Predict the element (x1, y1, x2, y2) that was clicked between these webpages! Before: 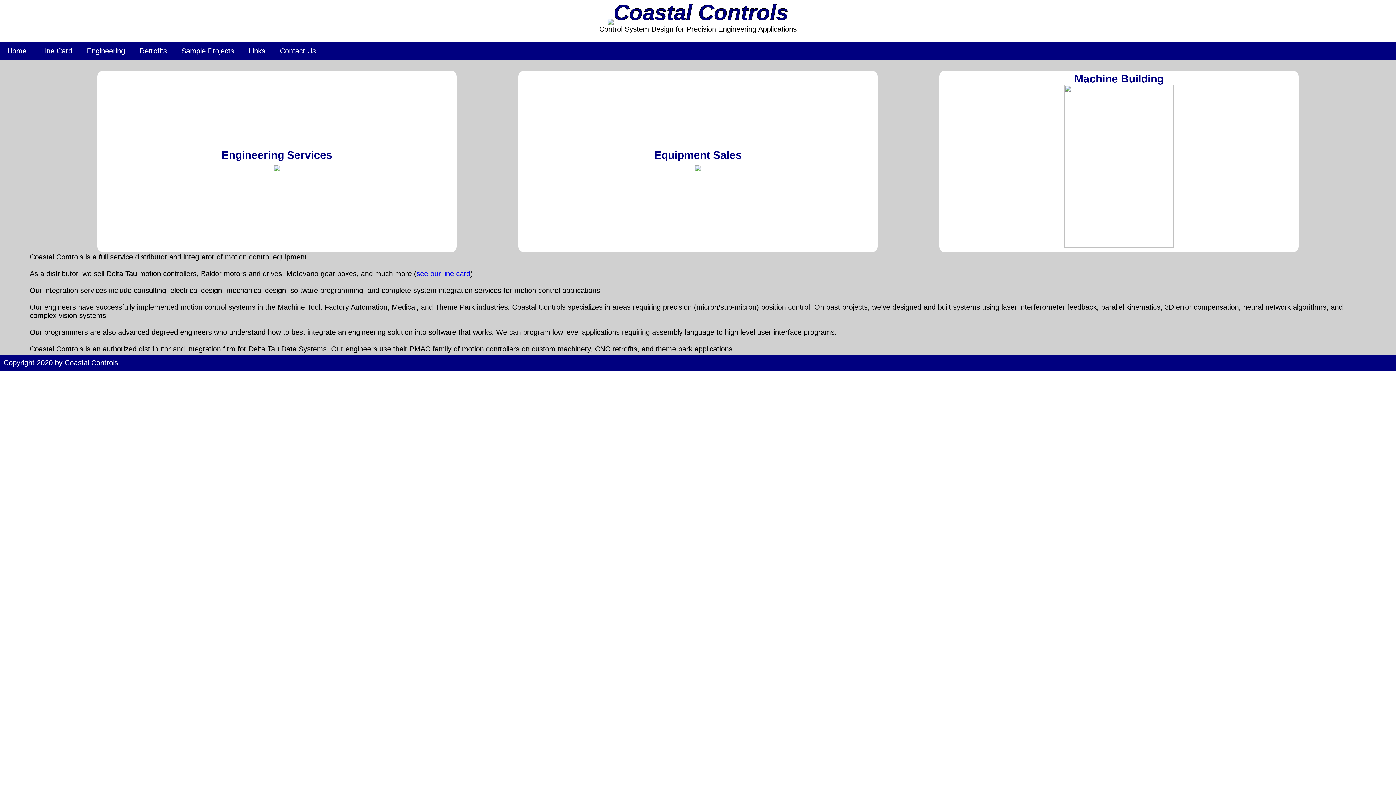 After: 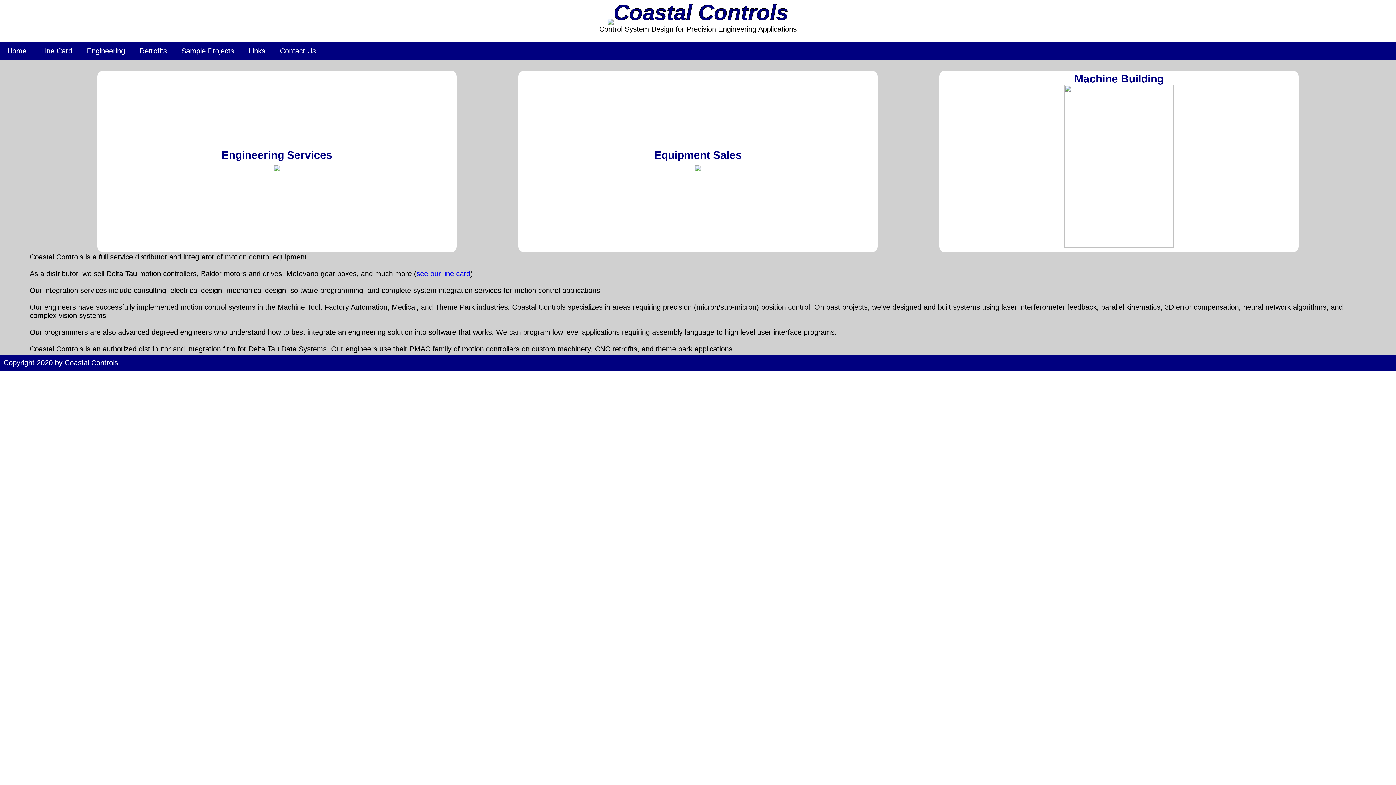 Action: label: Machine Building
 bbox: (941, 72, 1297, 250)